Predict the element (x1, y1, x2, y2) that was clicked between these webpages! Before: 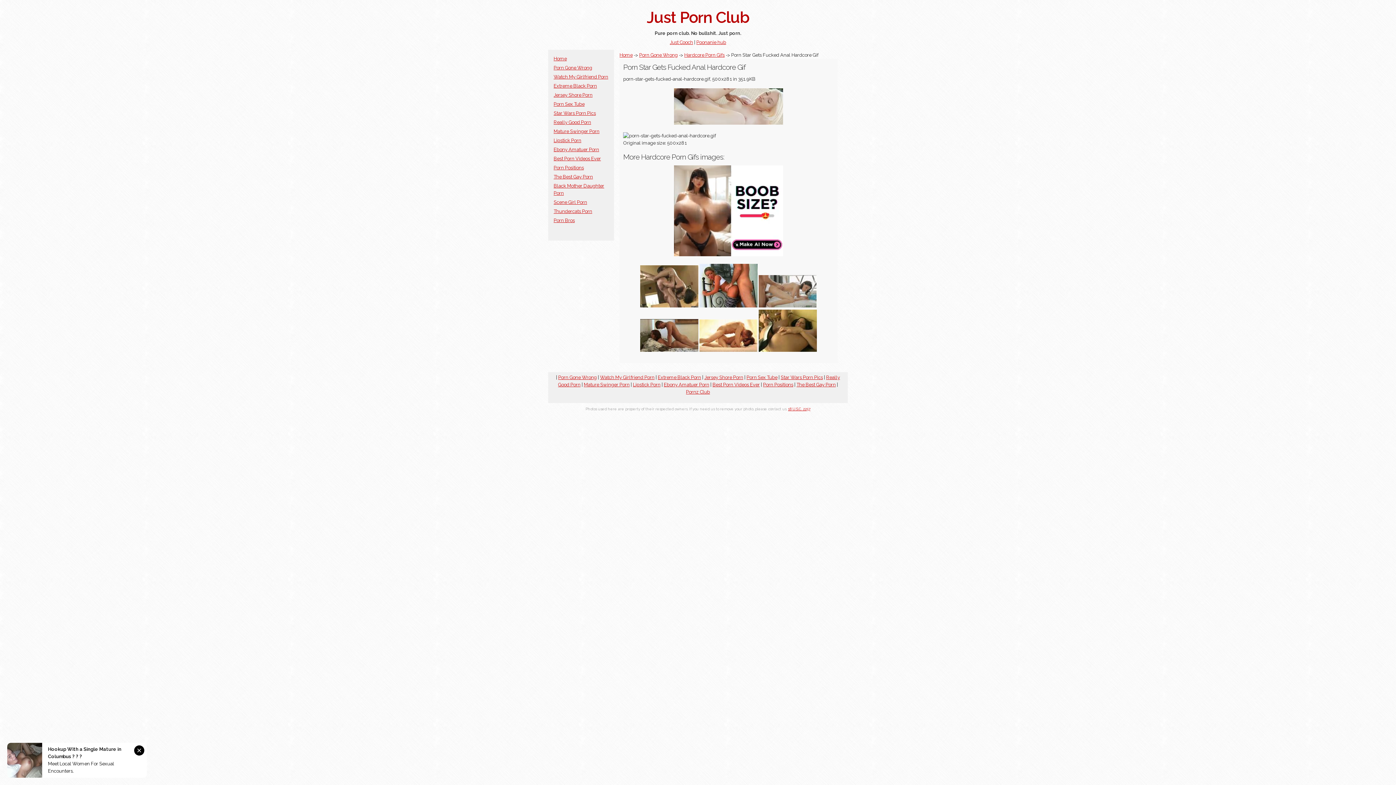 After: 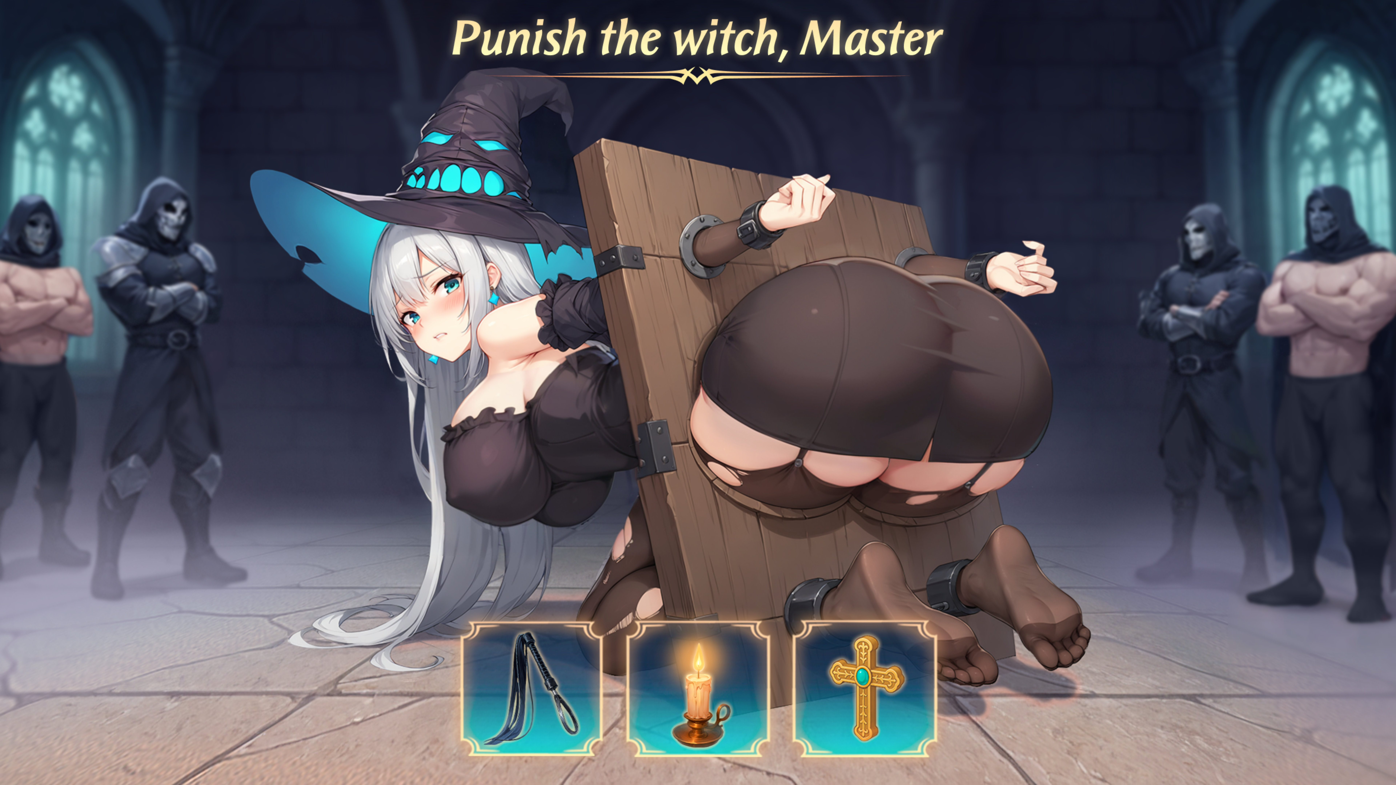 Action: bbox: (796, 382, 836, 387) label: The Best Gay Porn